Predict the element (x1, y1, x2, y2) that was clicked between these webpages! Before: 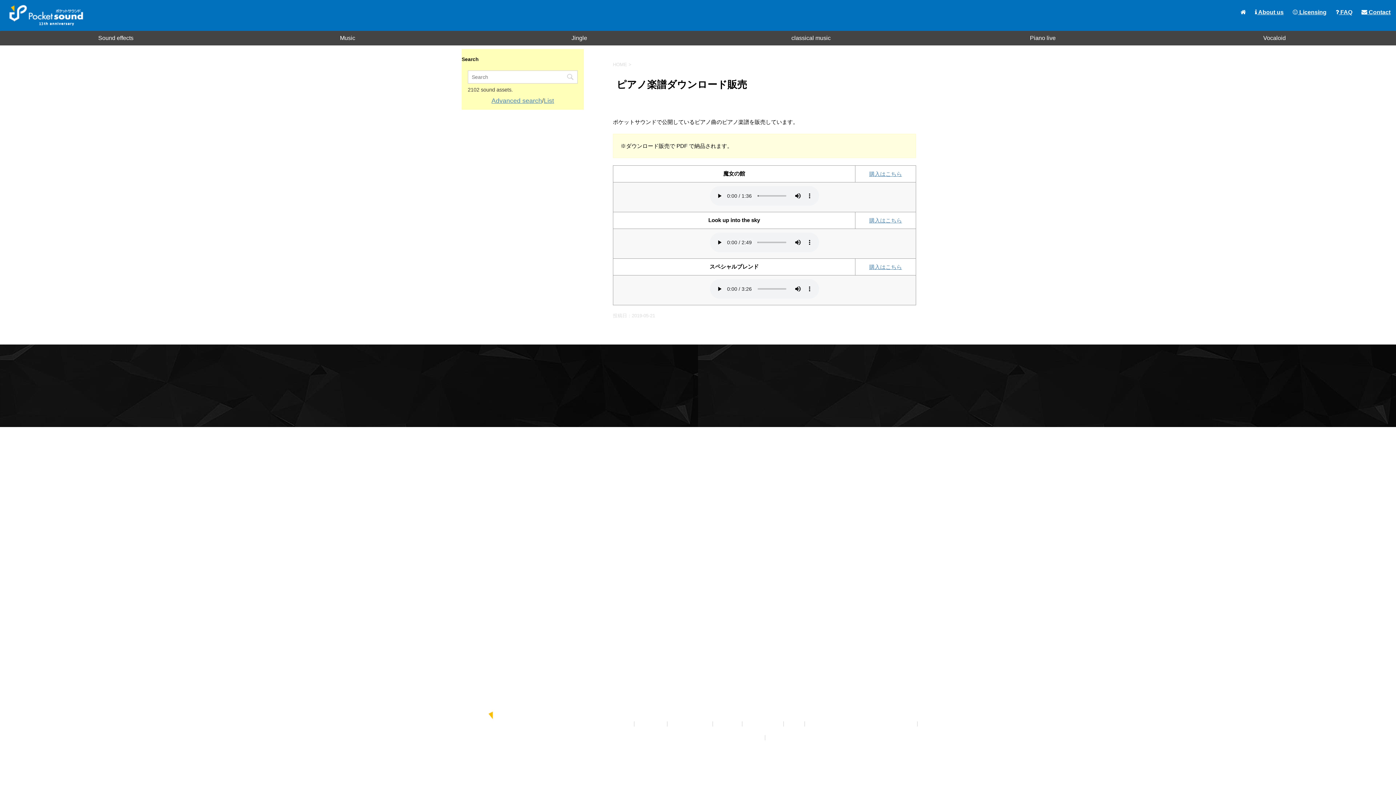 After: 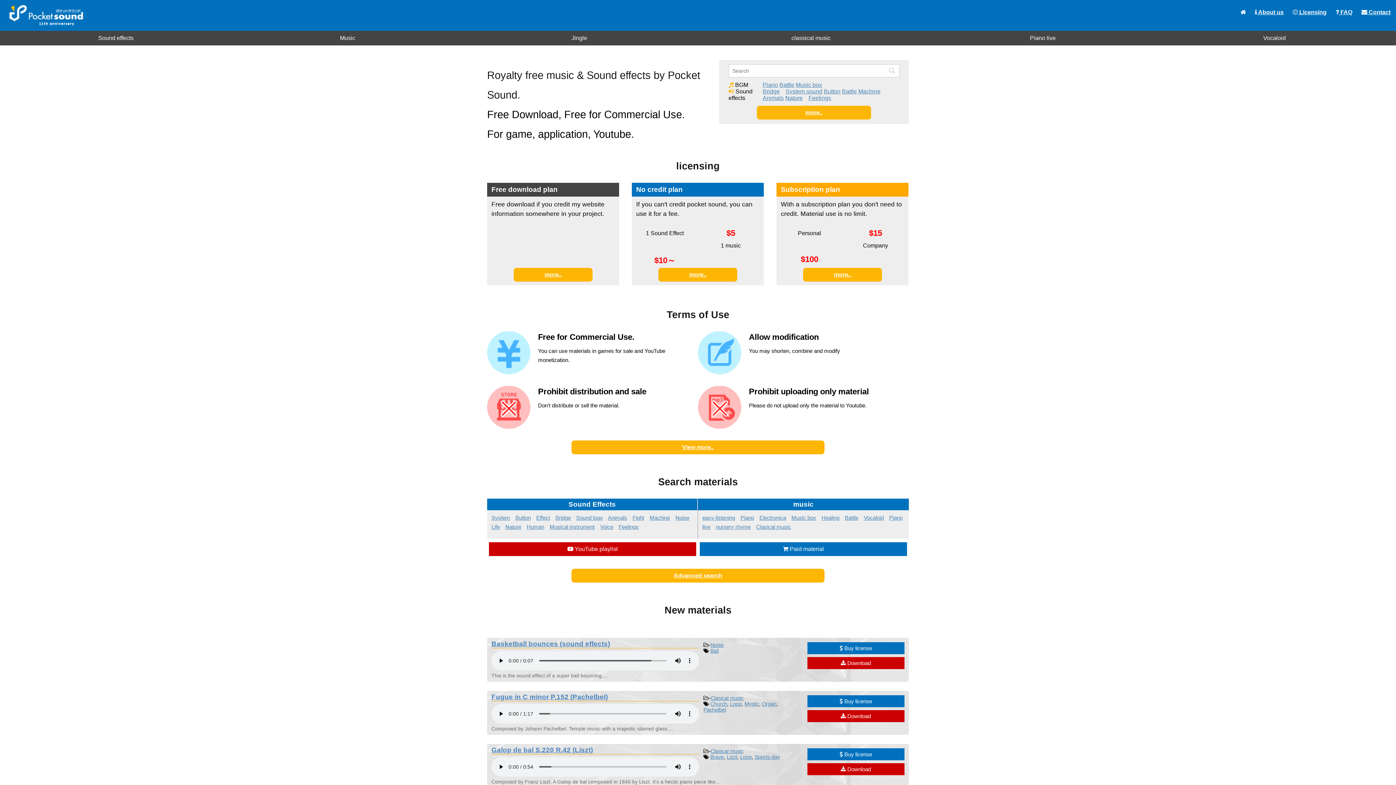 Action: bbox: (1240, 9, 1246, 15)